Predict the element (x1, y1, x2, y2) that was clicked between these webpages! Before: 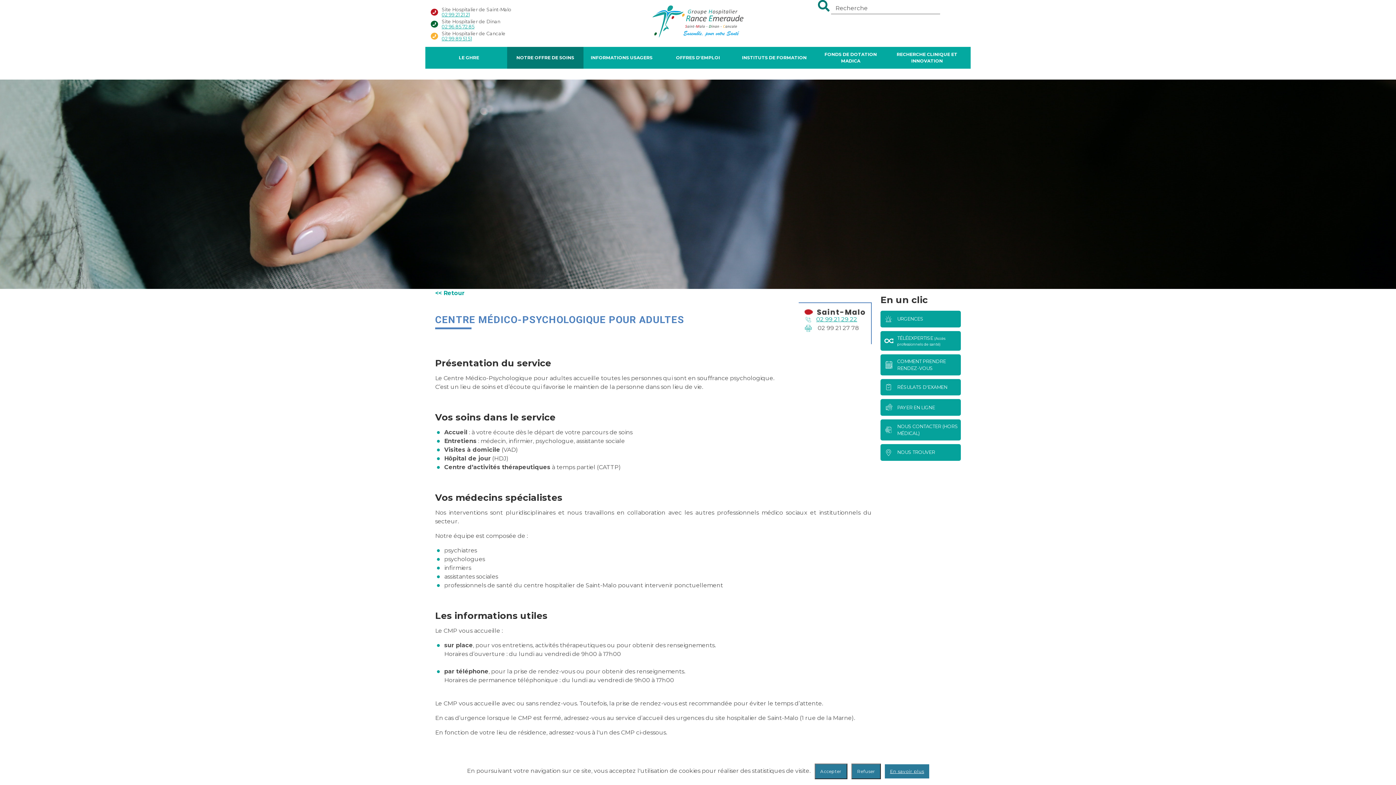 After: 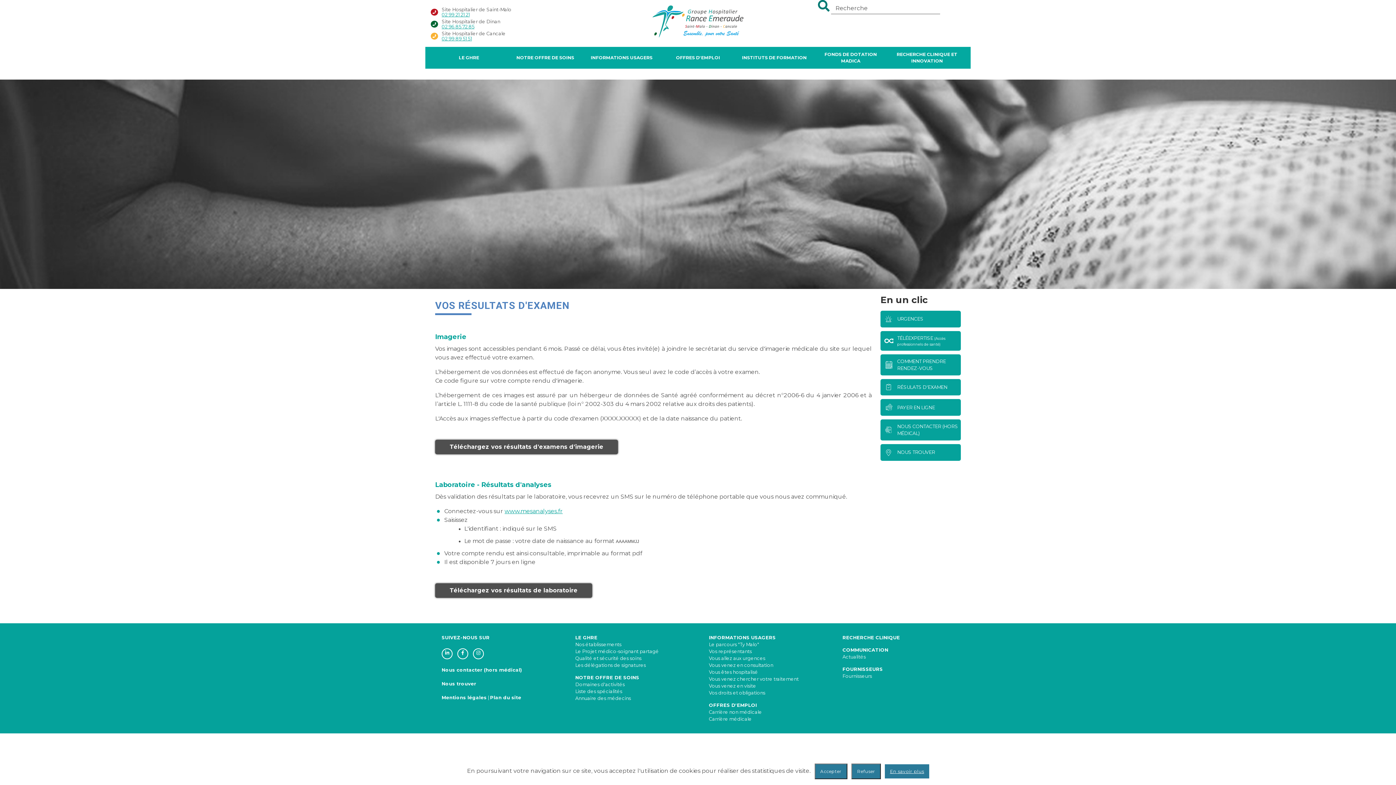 Action: label: RÉSULATS D'EXAMEN bbox: (880, 379, 961, 395)